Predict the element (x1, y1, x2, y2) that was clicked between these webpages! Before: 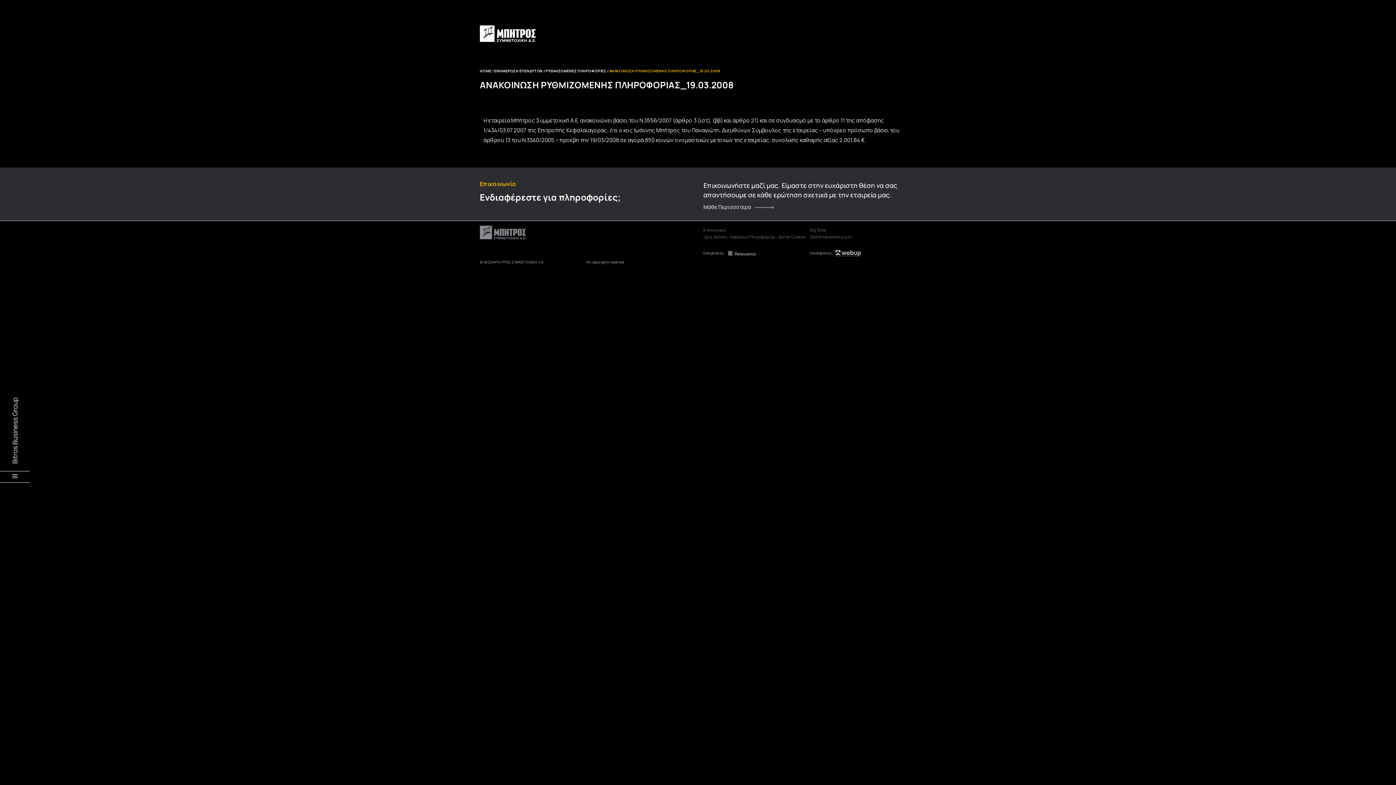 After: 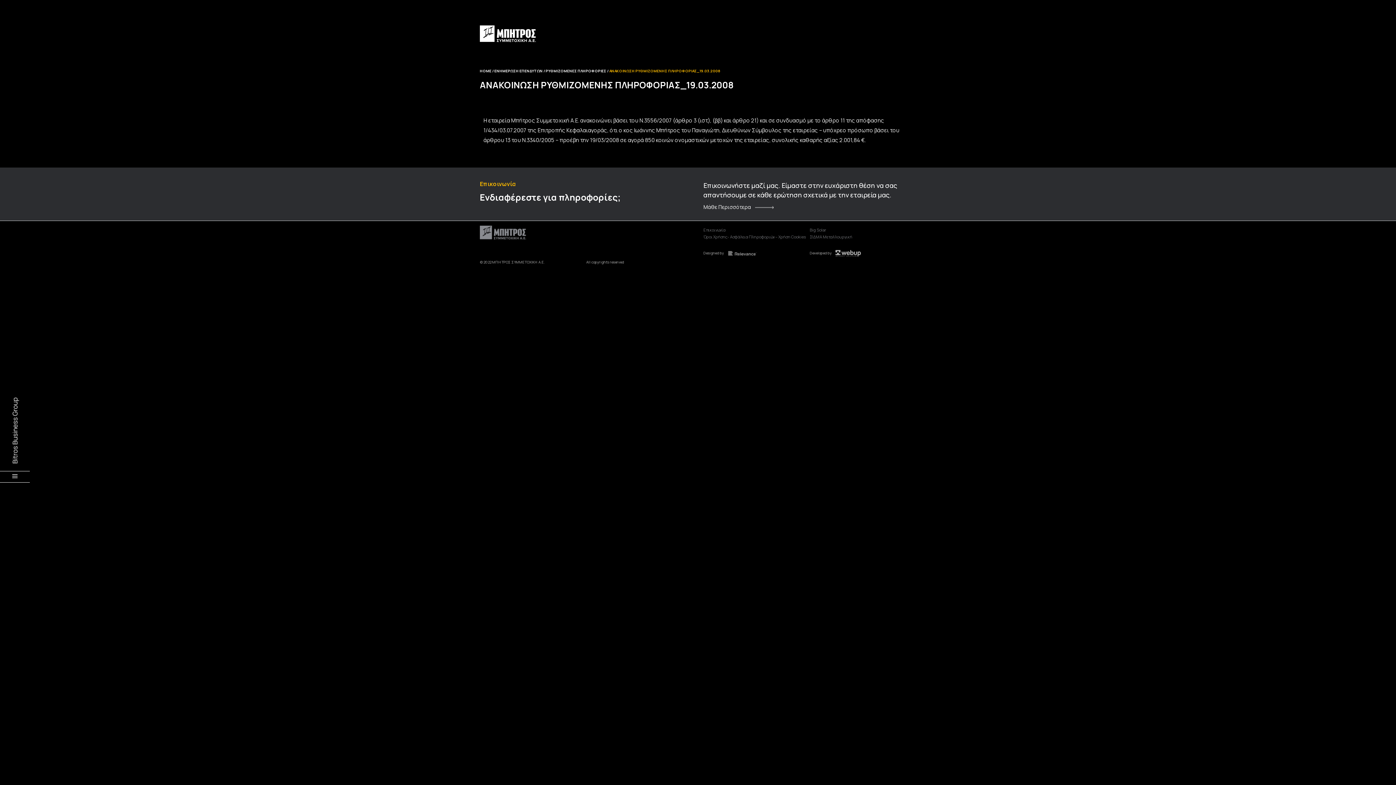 Action: bbox: (810, 227, 916, 232) label: Big Solar